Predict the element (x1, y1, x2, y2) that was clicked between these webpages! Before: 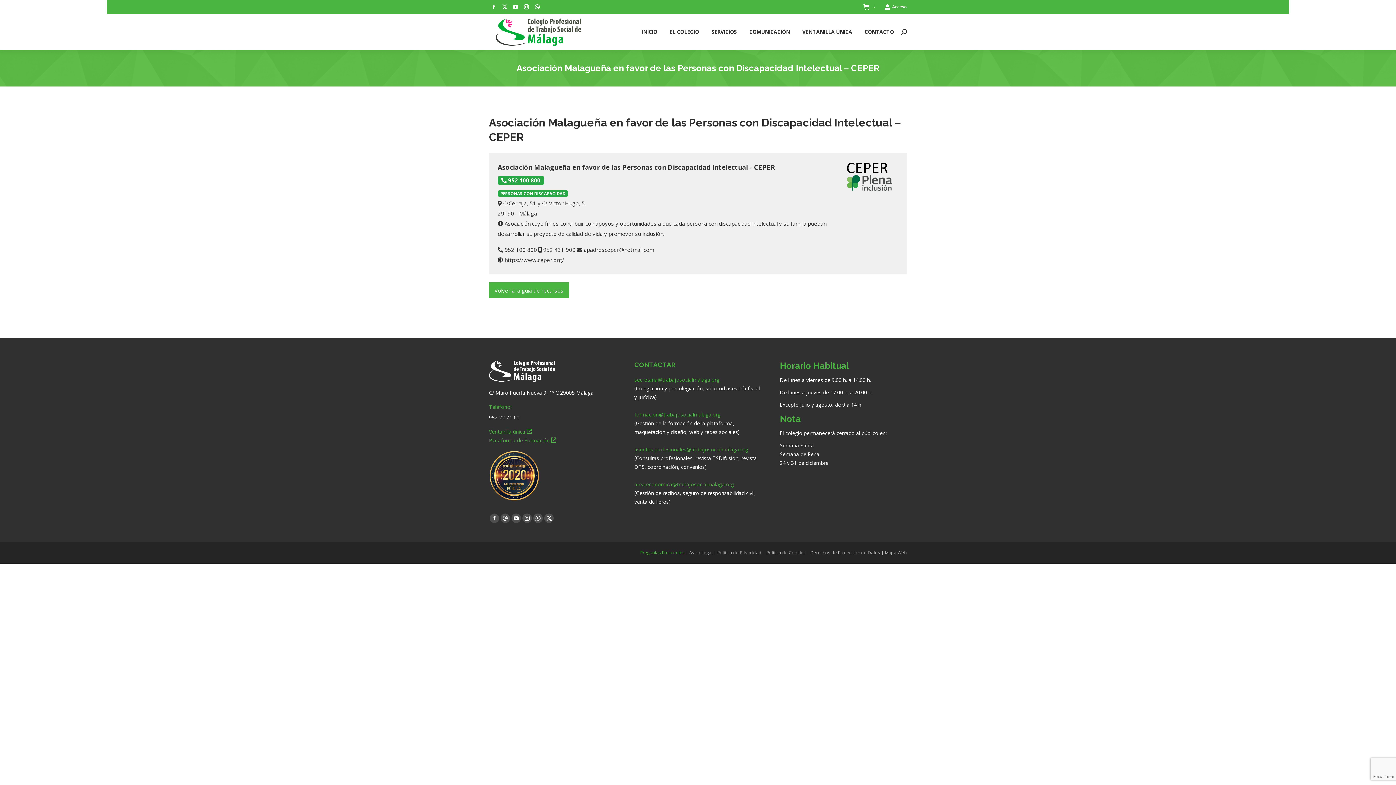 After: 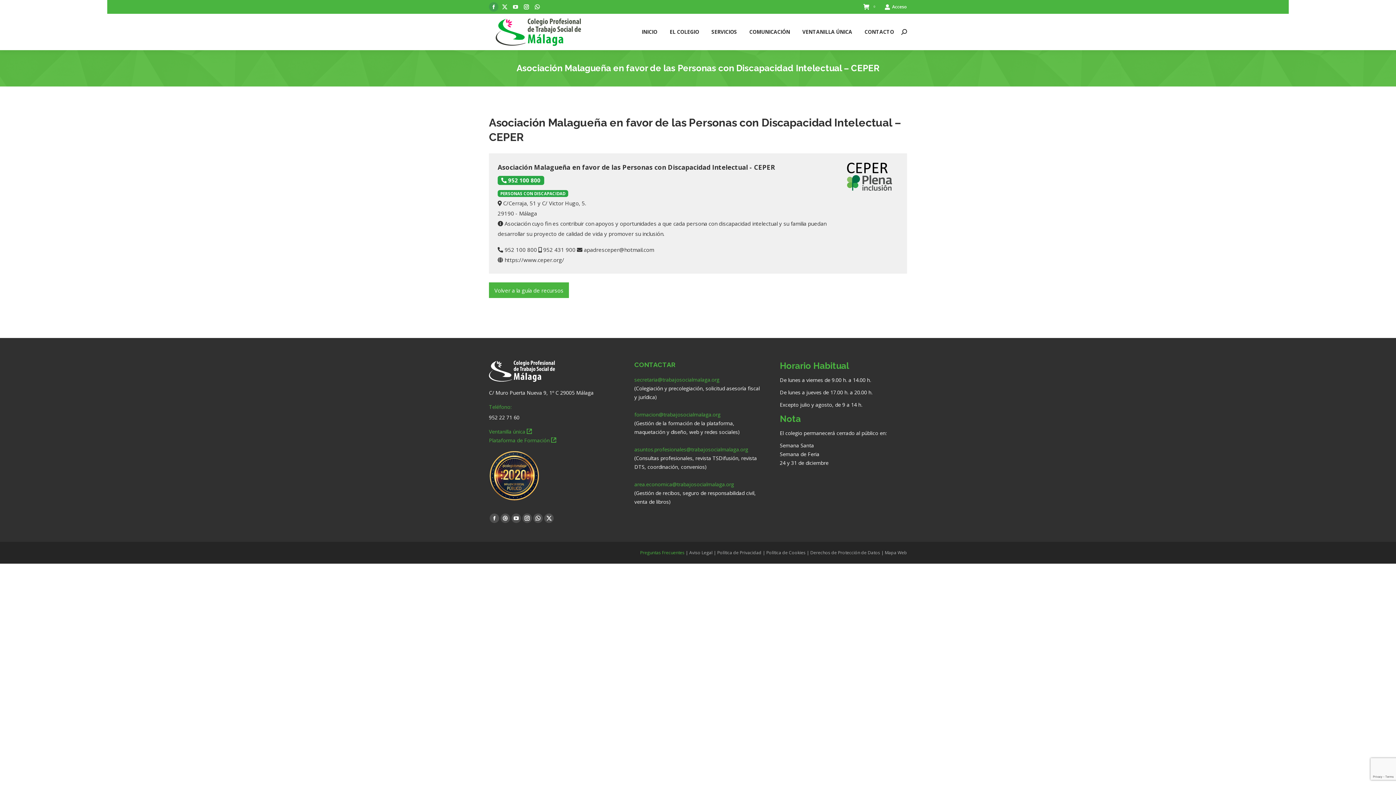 Action: label: Facebook page opens in new window bbox: (489, 2, 498, 11)